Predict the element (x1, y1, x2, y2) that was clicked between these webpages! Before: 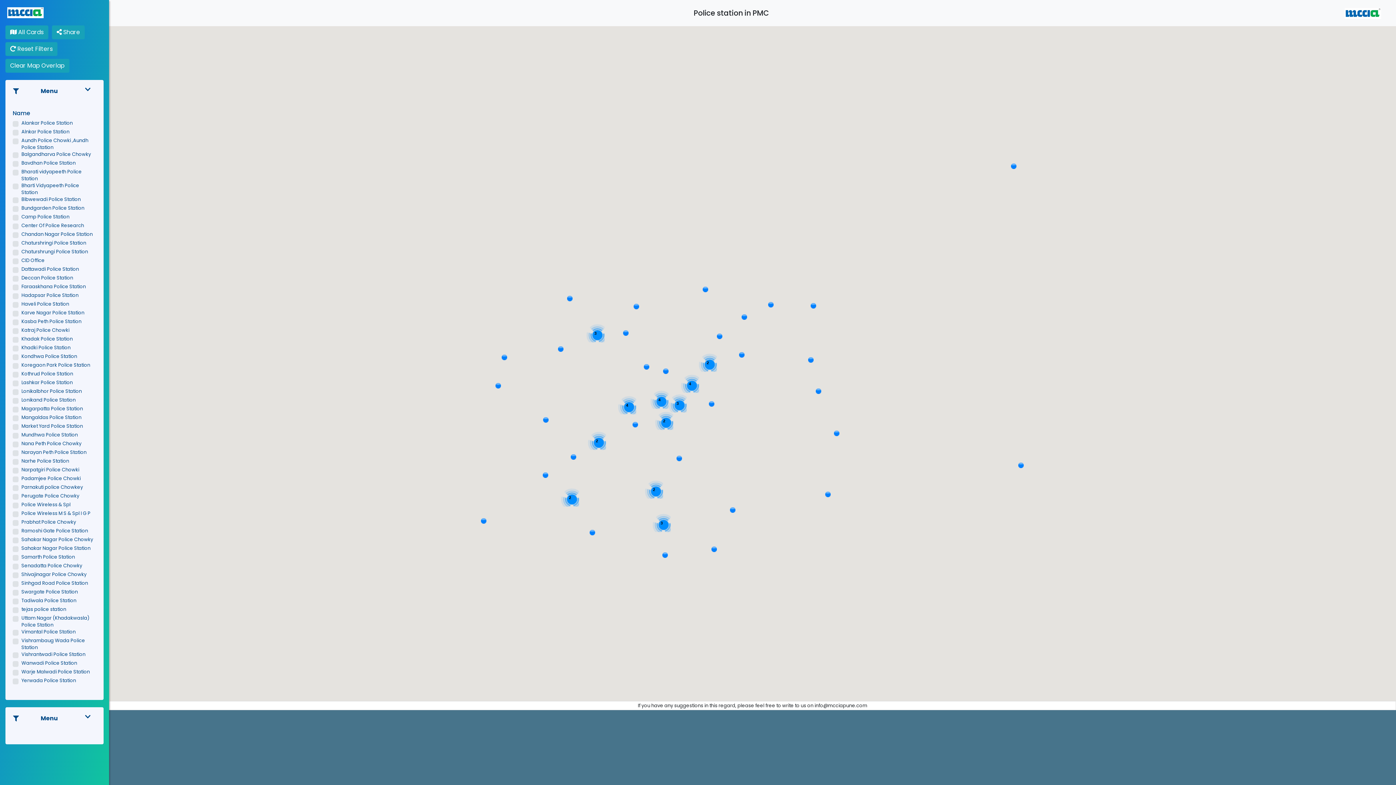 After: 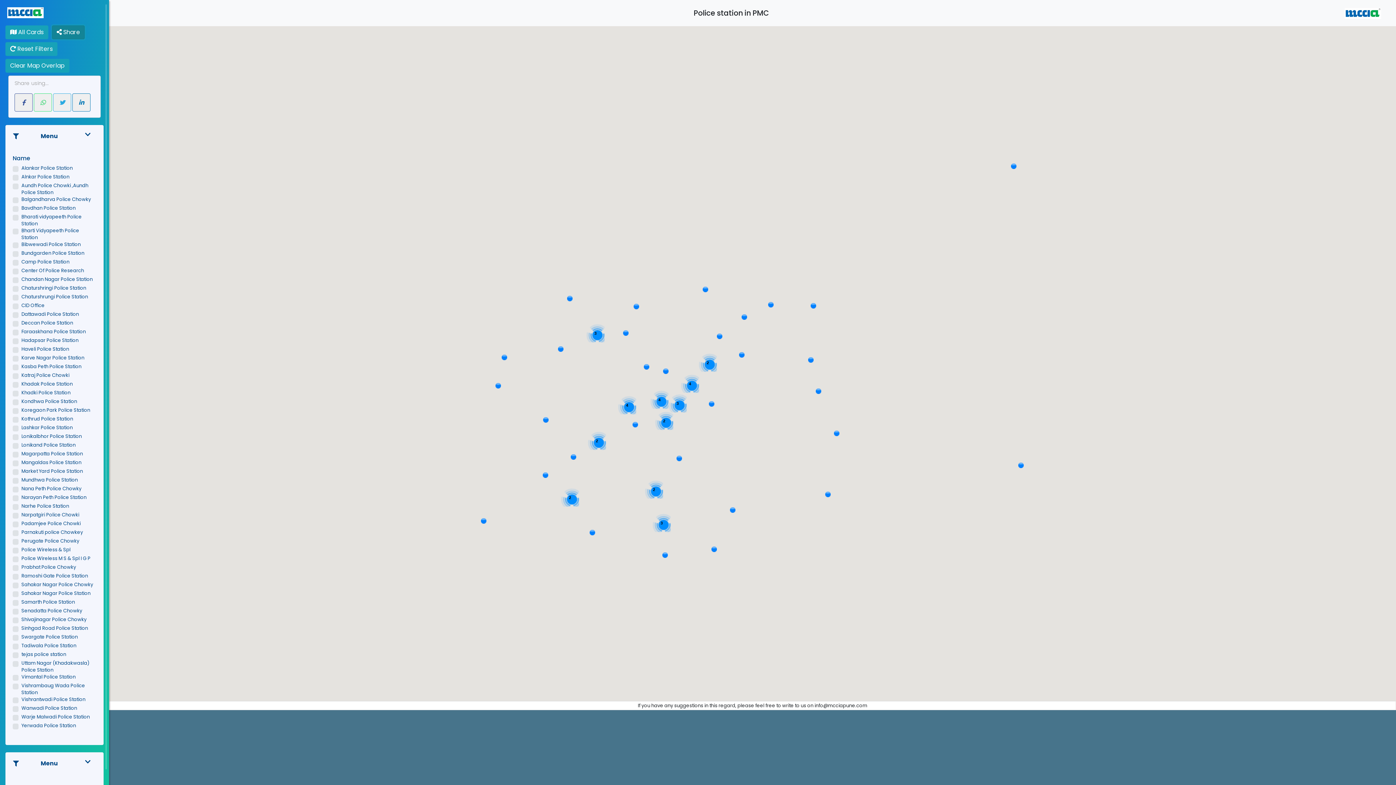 Action: bbox: (52, 25, 84, 39) label:  Share